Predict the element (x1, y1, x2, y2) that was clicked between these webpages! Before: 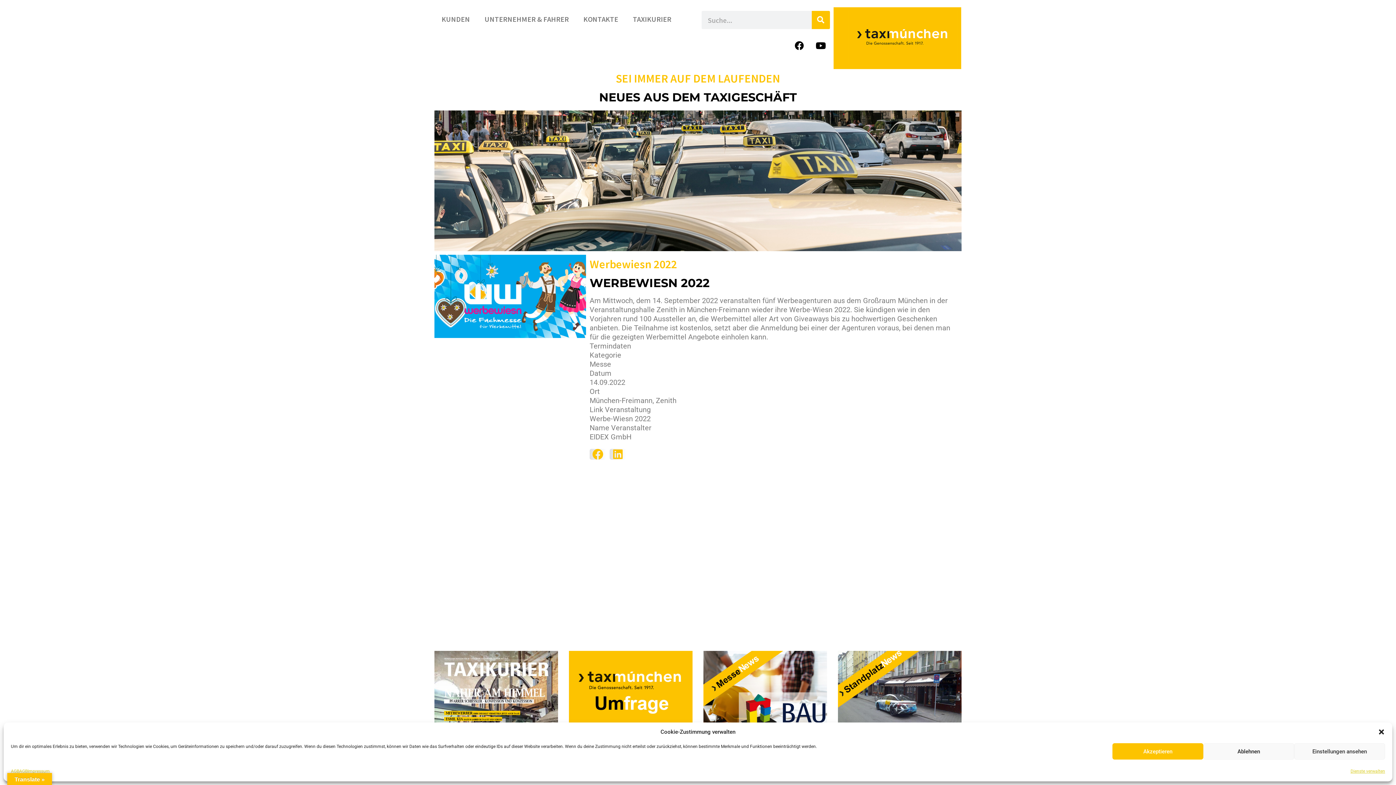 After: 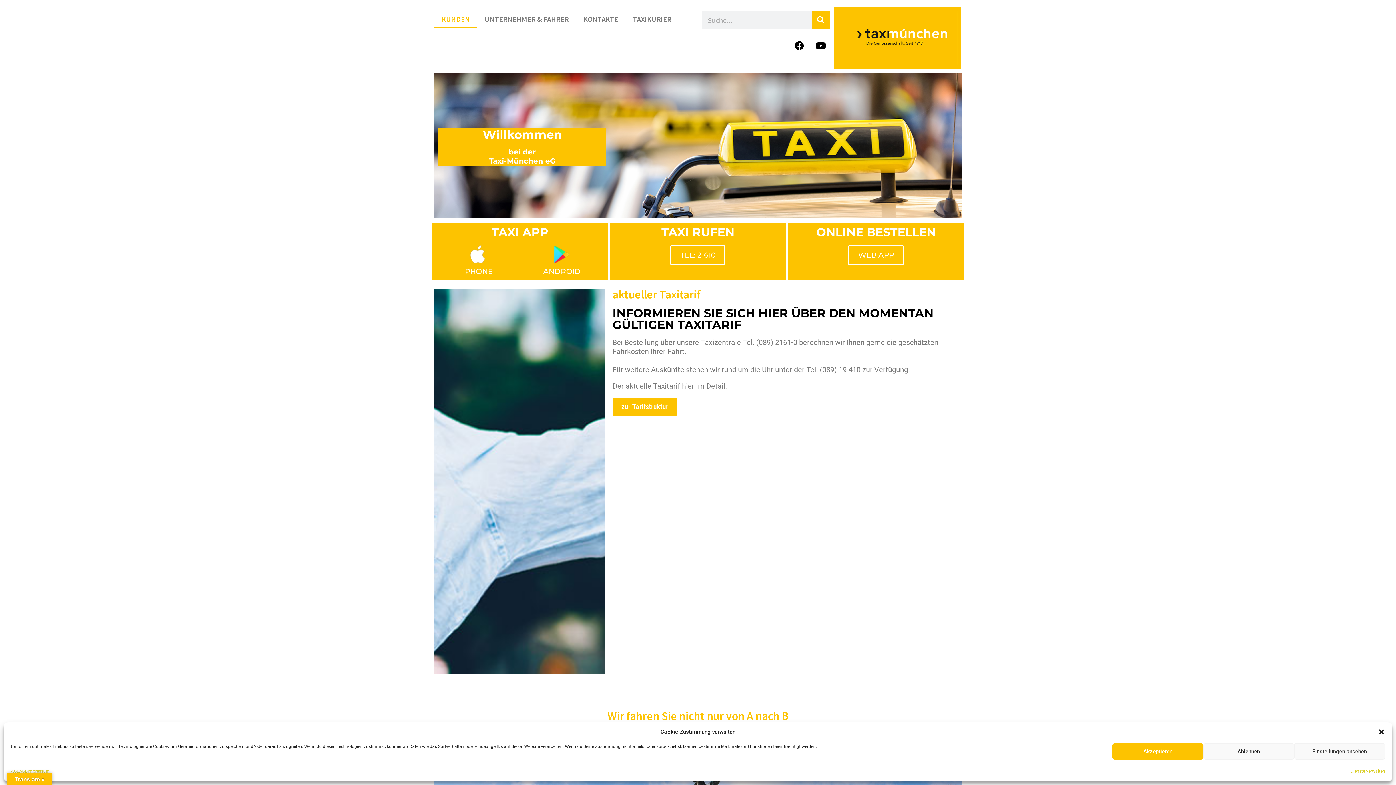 Action: bbox: (848, 10, 957, 65)